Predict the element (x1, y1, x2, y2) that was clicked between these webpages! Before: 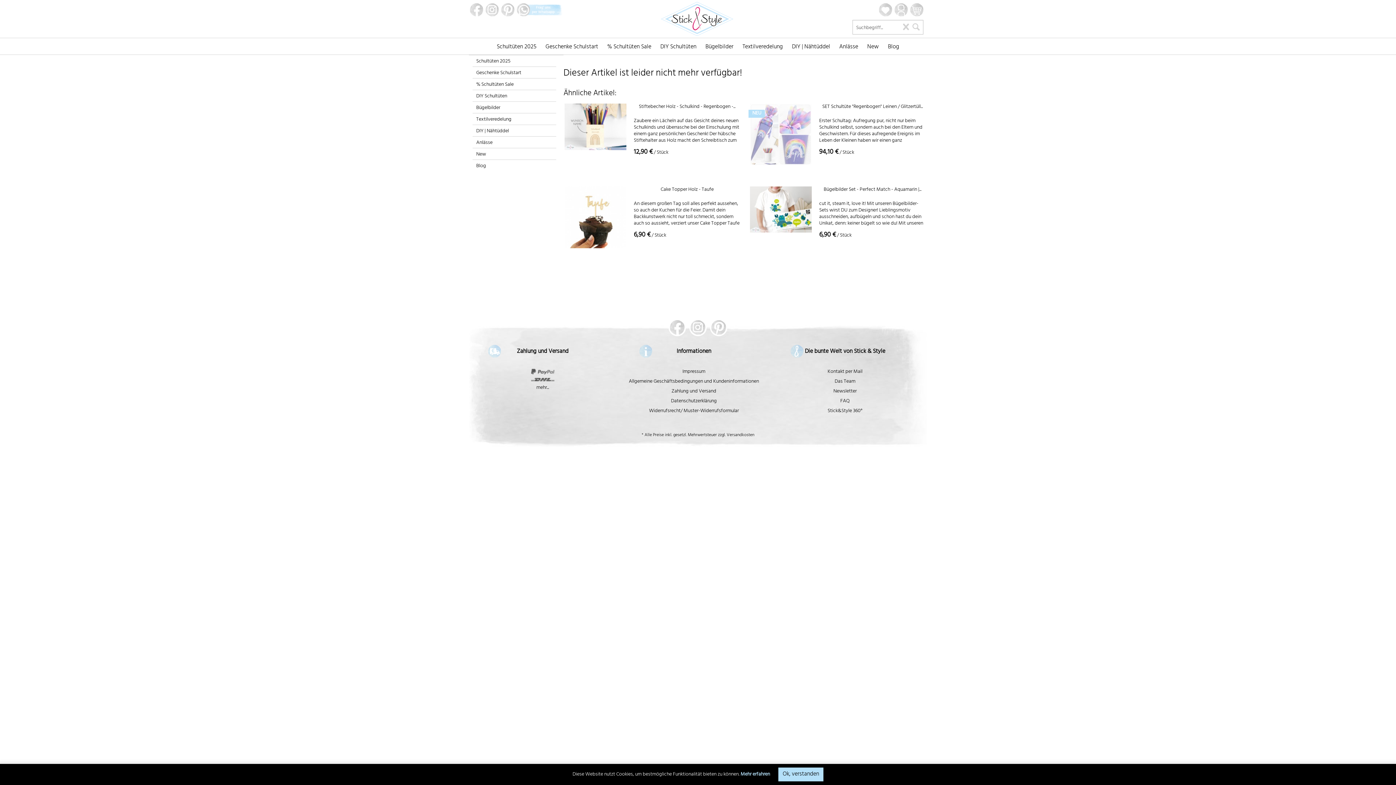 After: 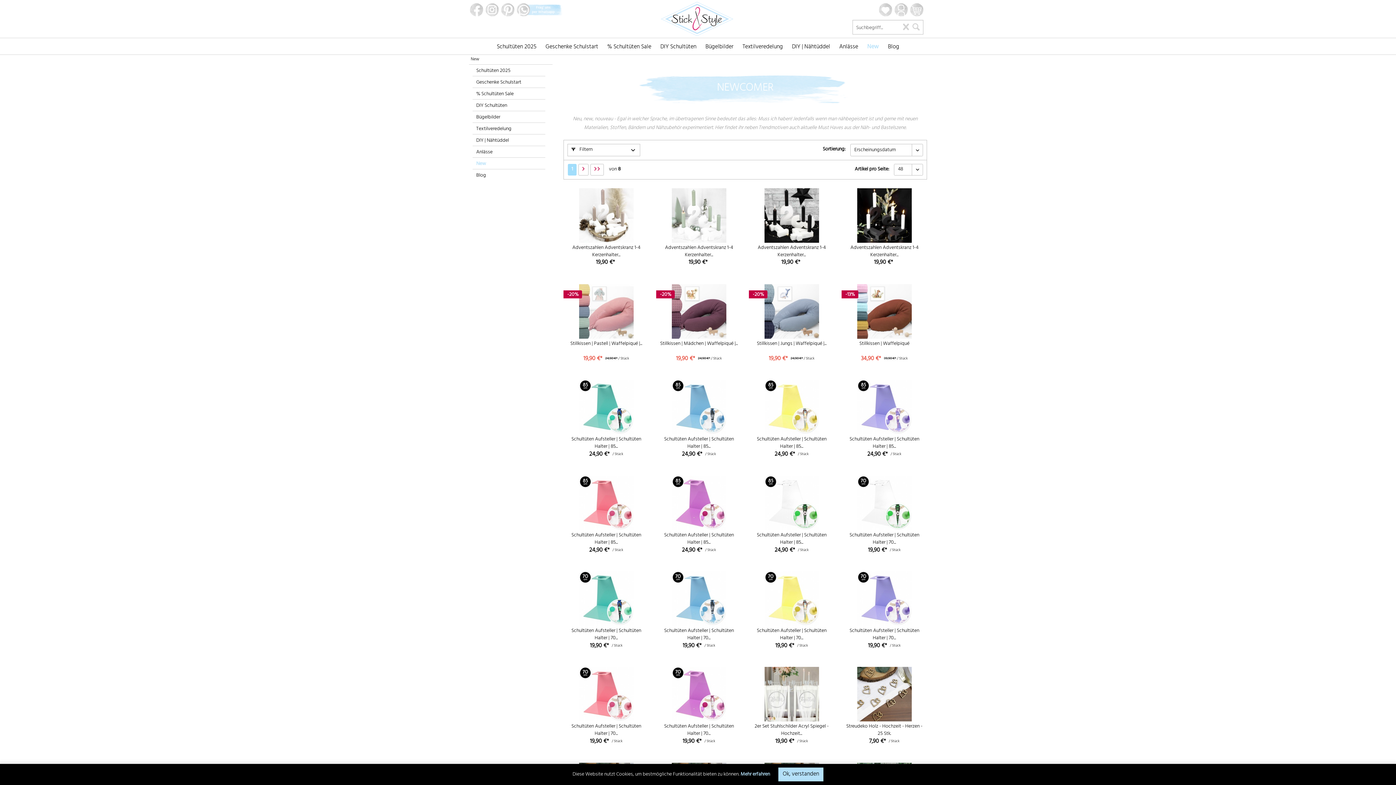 Action: bbox: (472, 148, 556, 159) label: New